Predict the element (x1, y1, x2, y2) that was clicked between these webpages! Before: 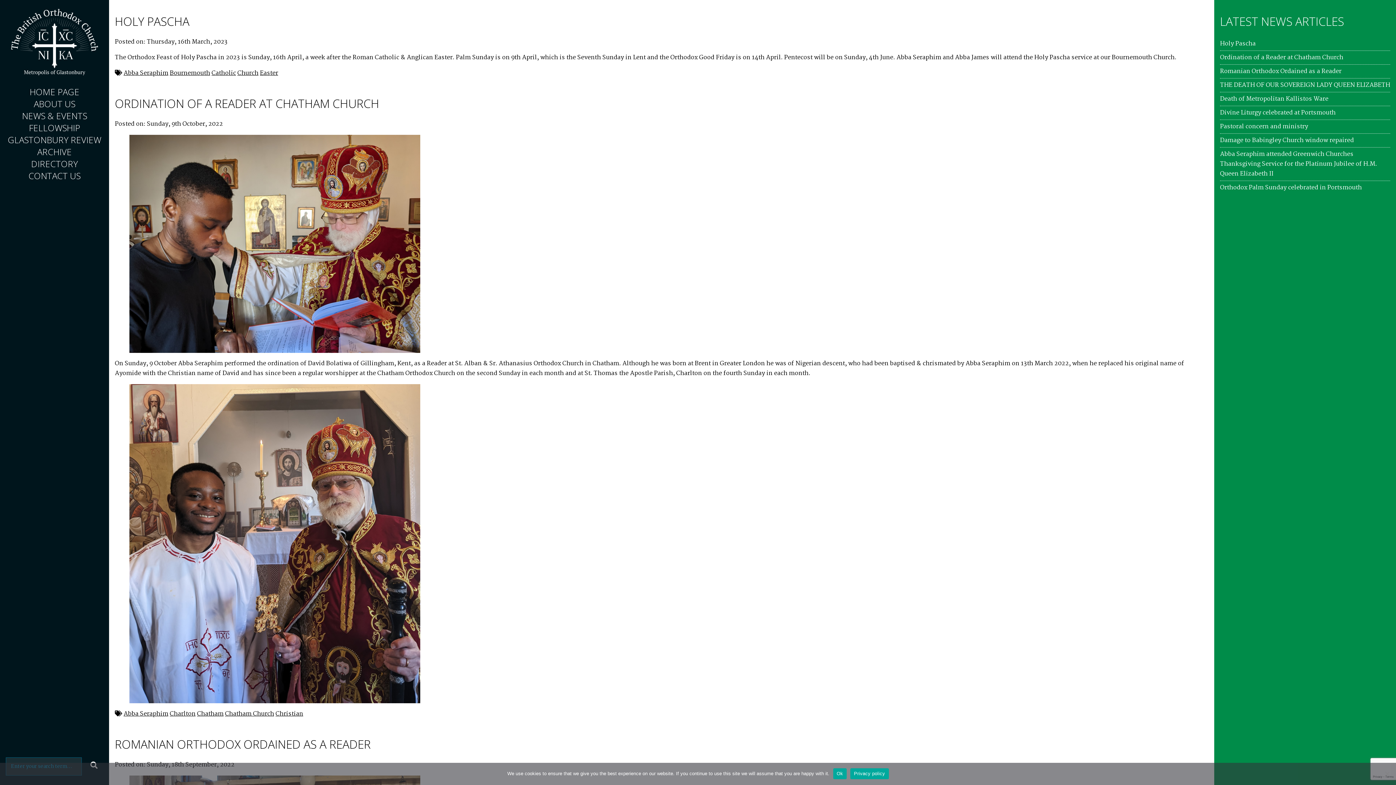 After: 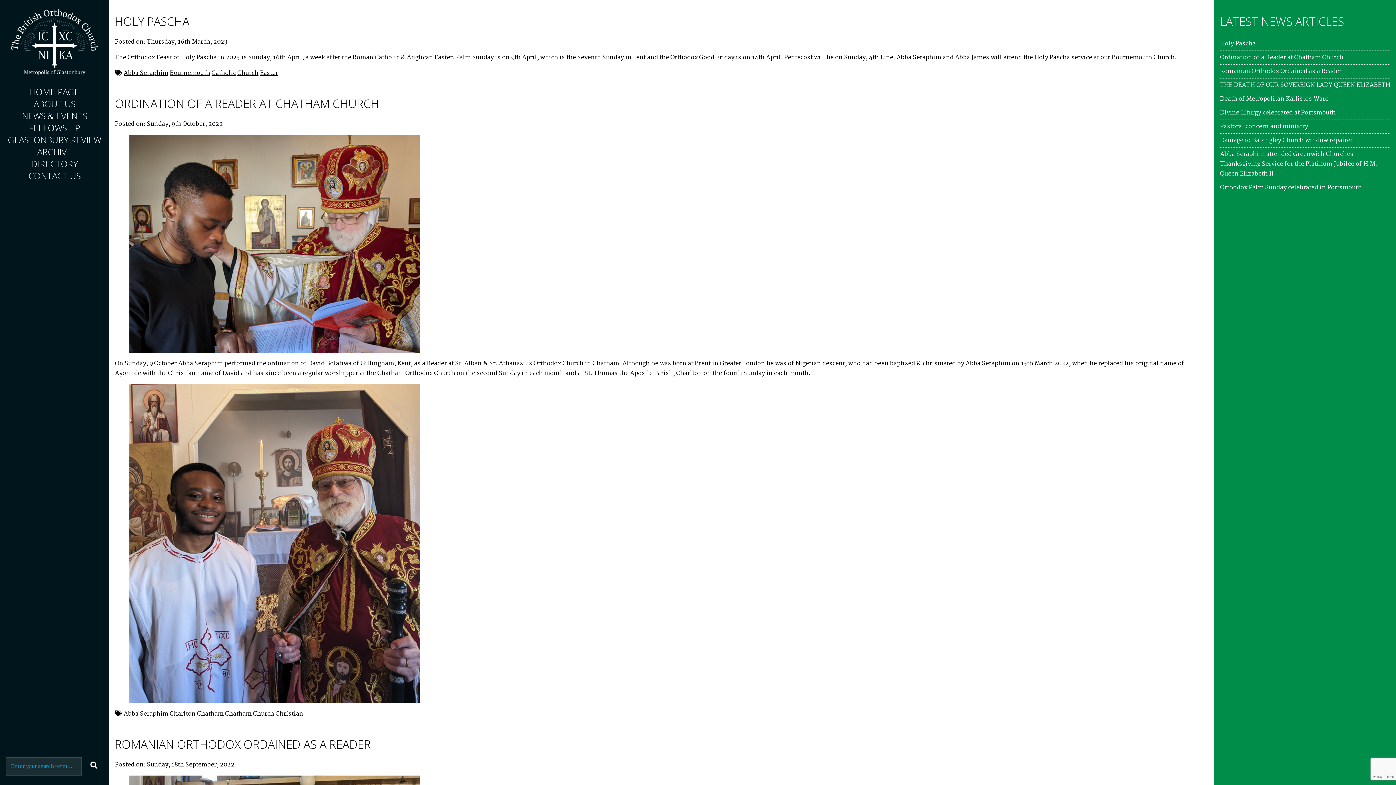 Action: bbox: (237, 68, 258, 78) label: Church